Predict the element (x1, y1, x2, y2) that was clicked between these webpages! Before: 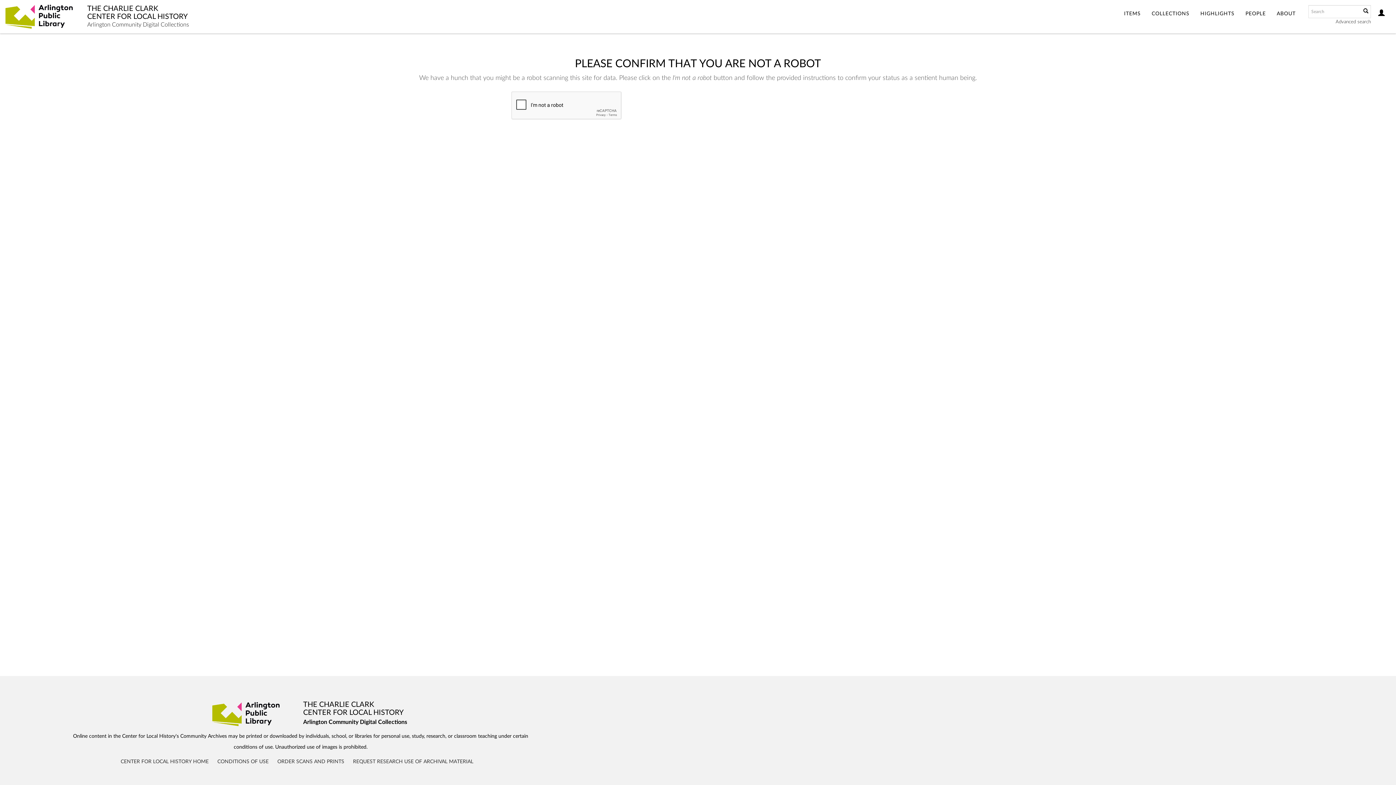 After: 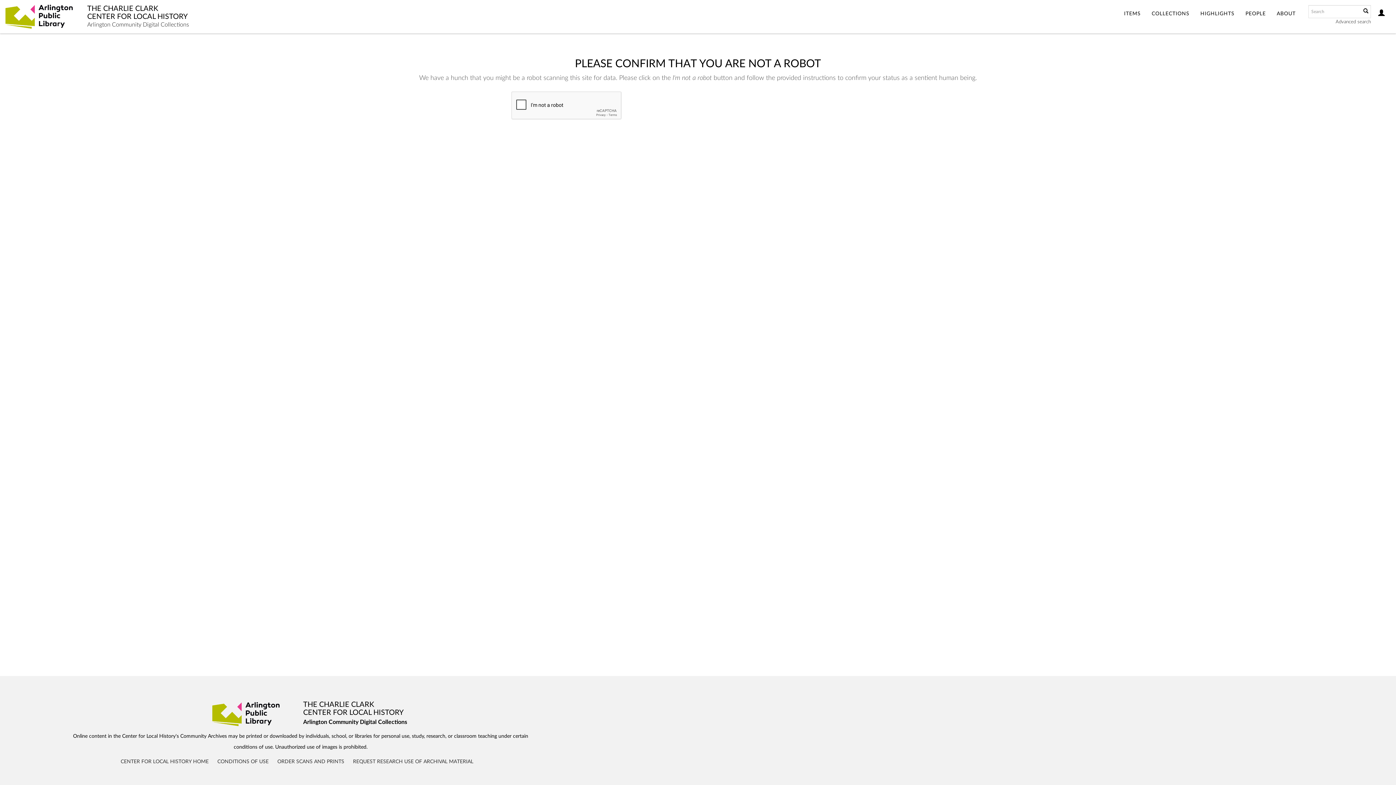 Action: bbox: (303, 700, 407, 725) label: THE CHARLIE CLARK
CENTER FOR LOCAL HISTORY
Arlington Community Digital Collections